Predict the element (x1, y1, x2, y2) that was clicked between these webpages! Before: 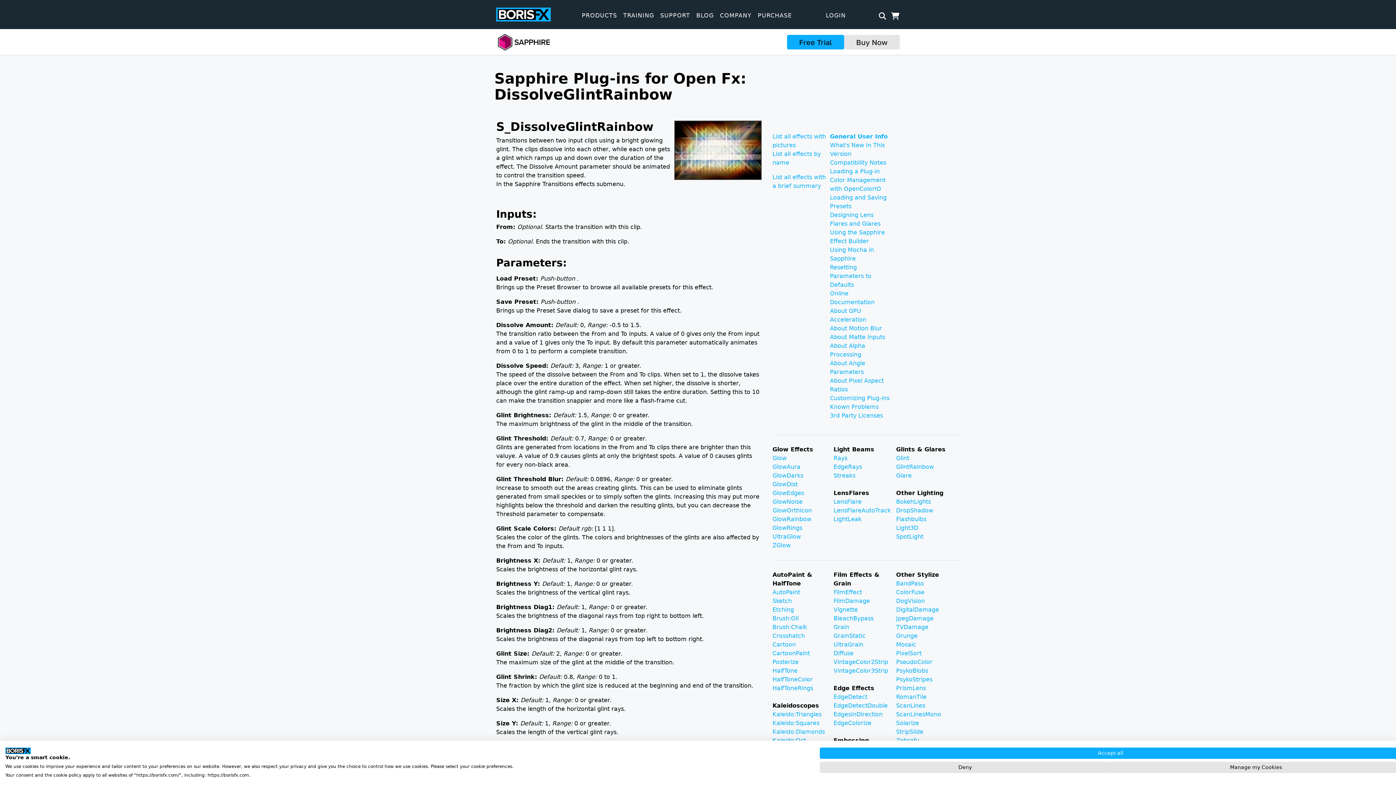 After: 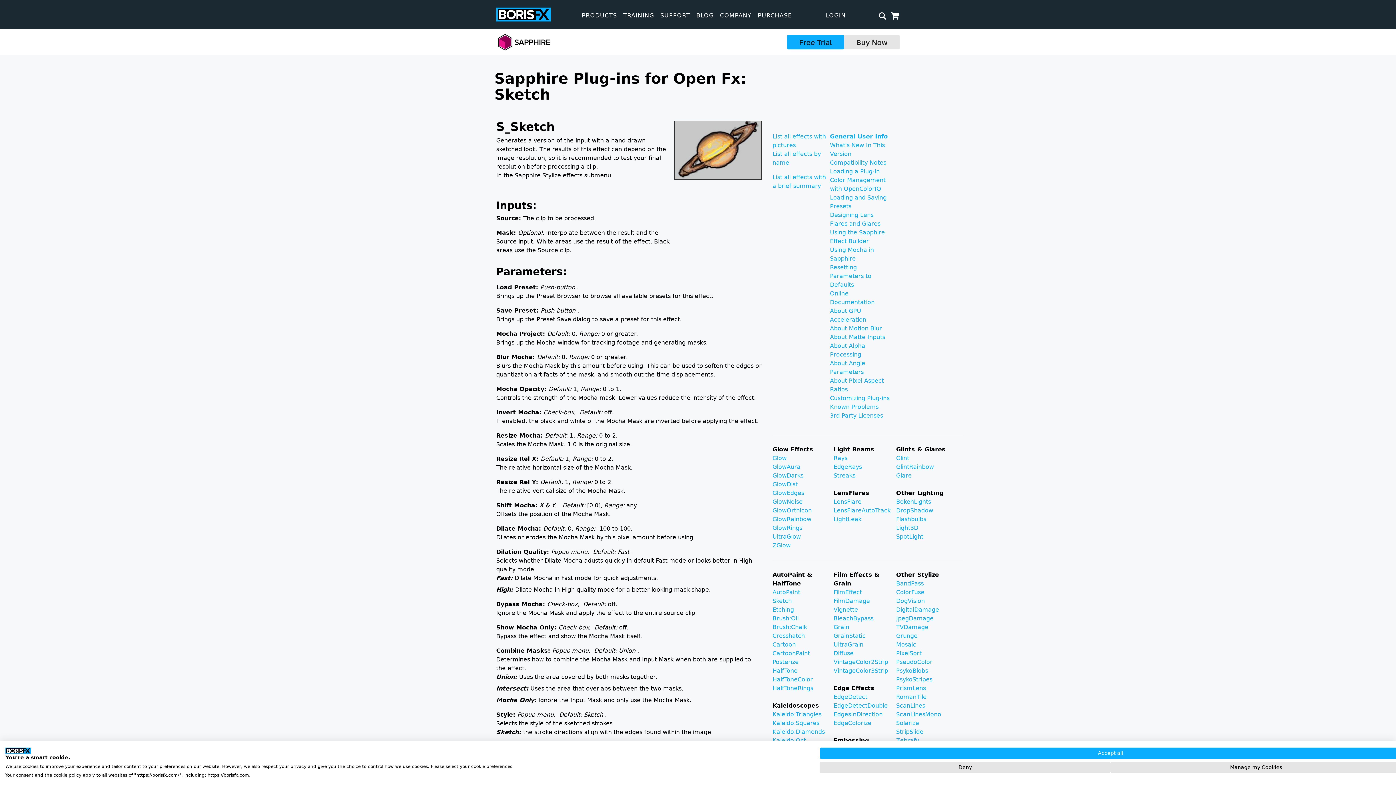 Action: bbox: (772, 597, 792, 604) label: Sketch